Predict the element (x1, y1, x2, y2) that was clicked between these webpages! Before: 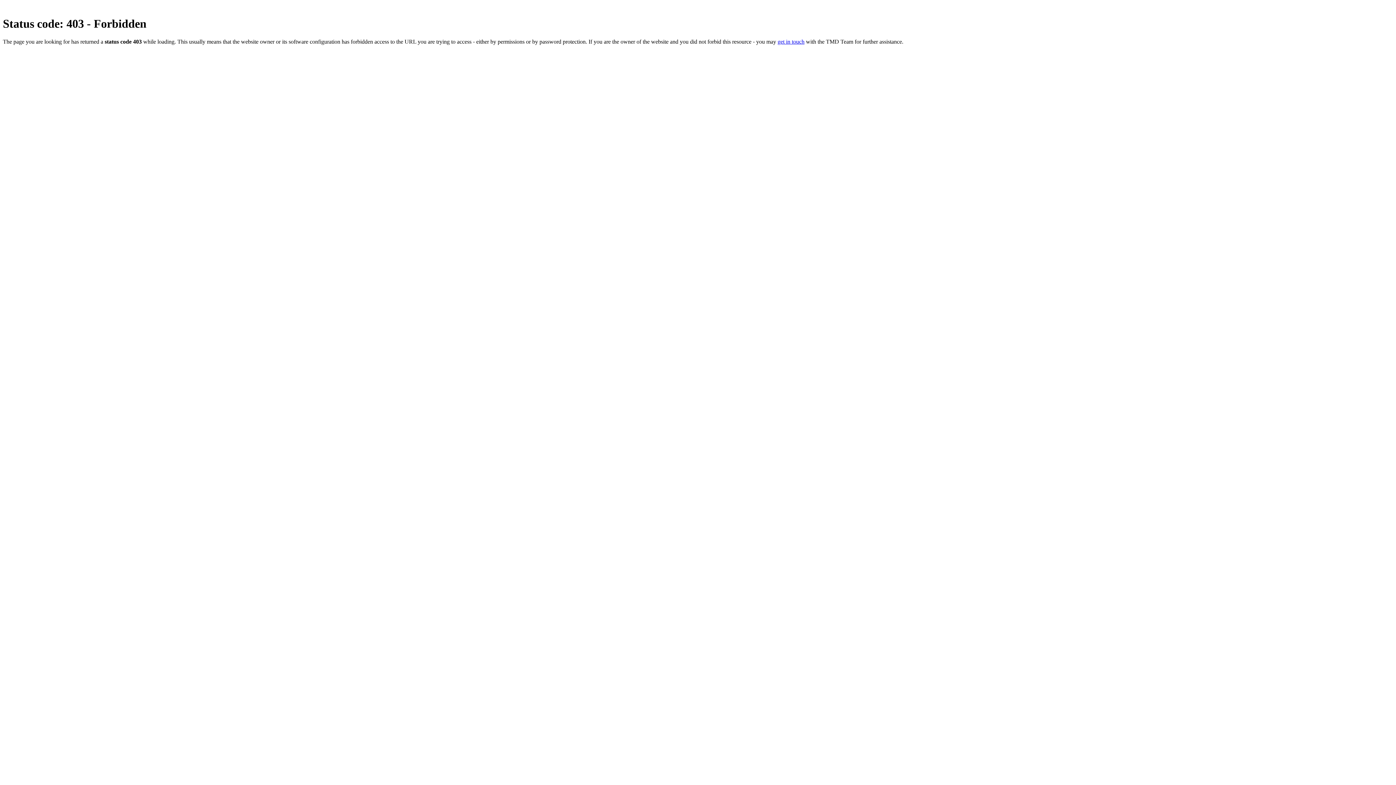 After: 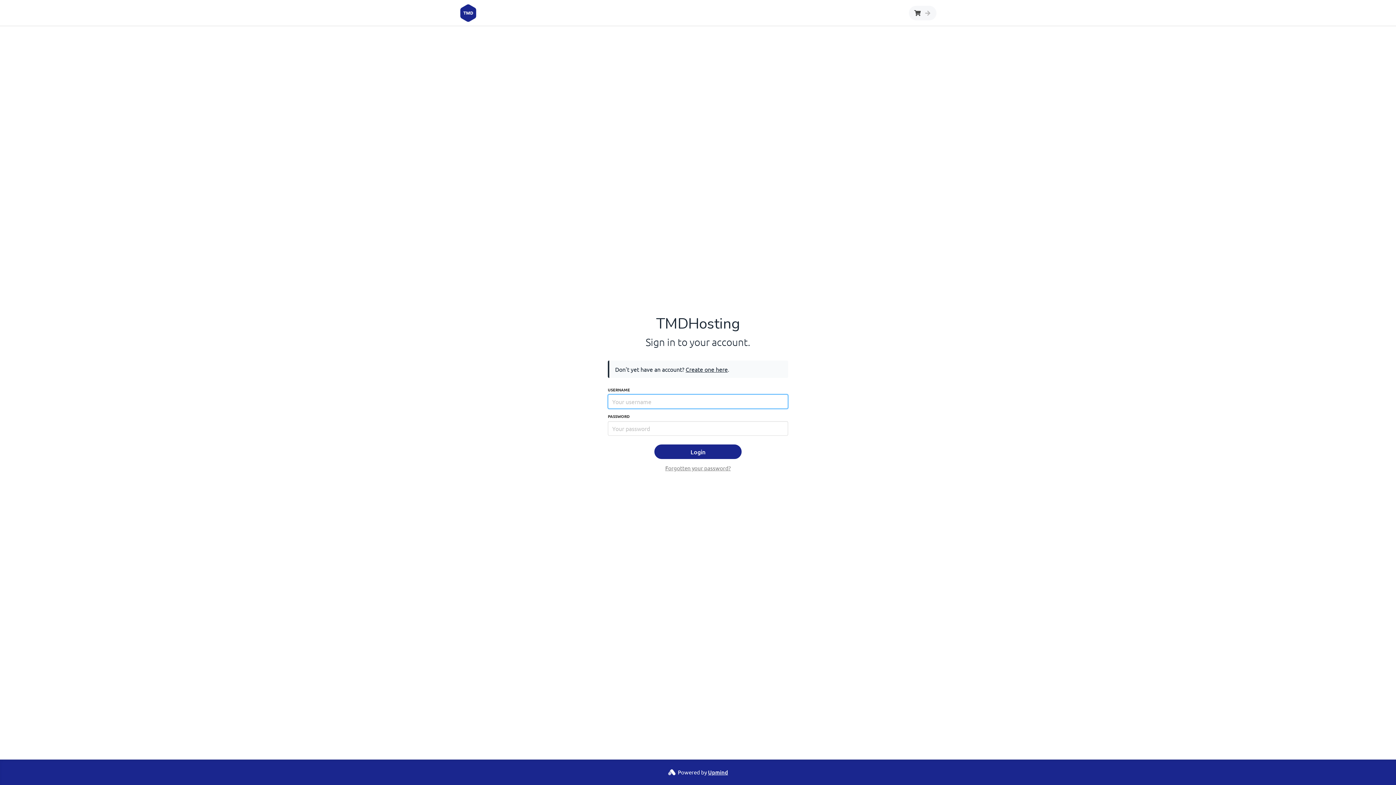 Action: bbox: (777, 38, 804, 44) label: get in touch